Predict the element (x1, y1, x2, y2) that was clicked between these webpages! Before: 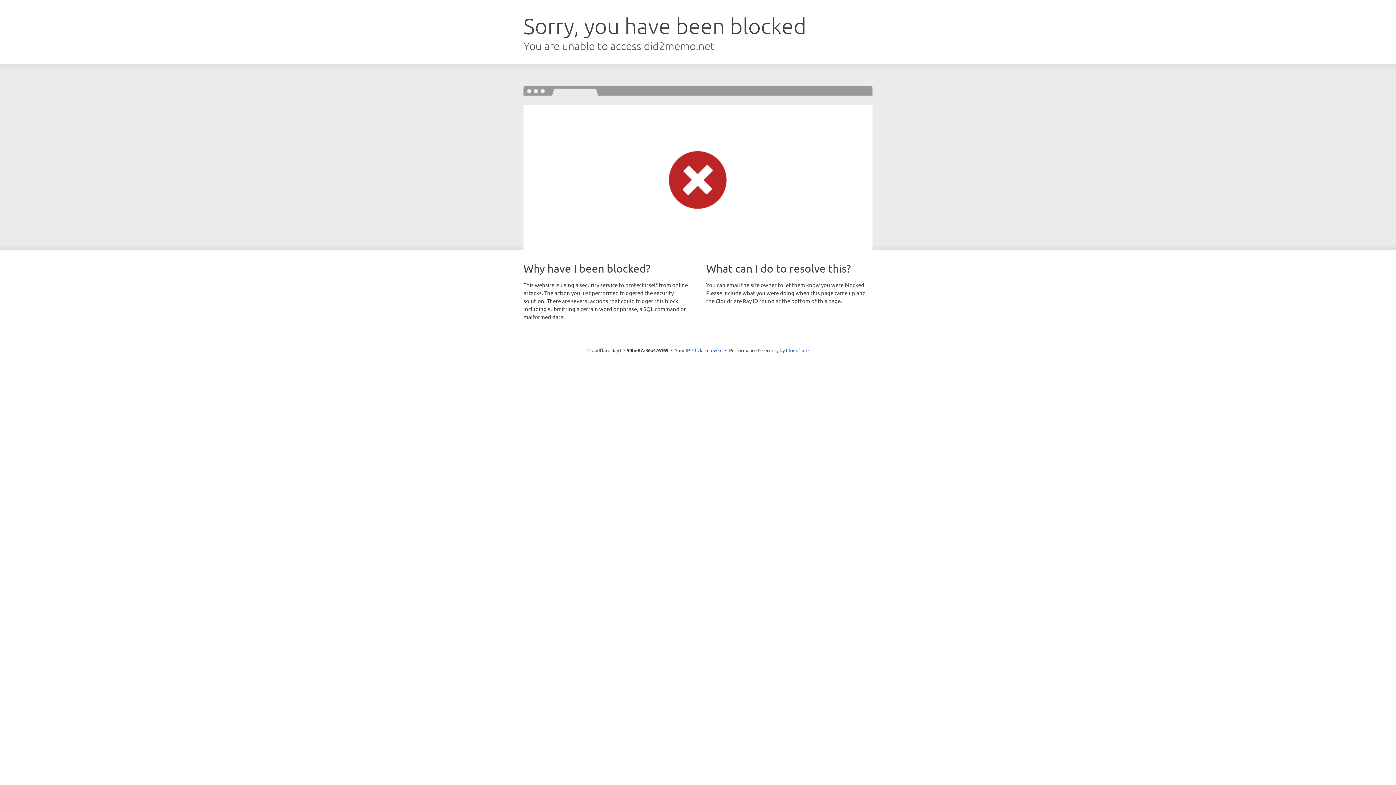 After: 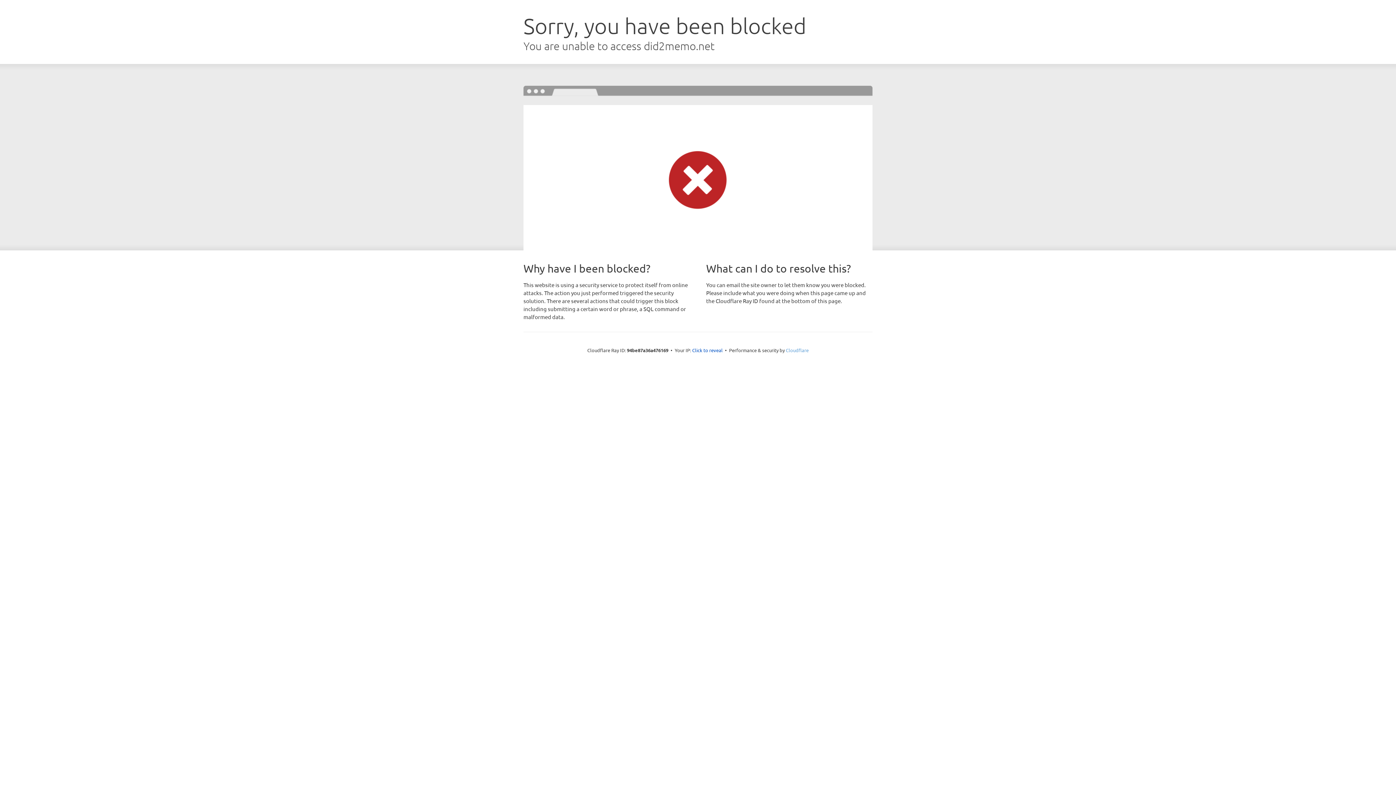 Action: bbox: (786, 347, 808, 353) label: Cloudflare